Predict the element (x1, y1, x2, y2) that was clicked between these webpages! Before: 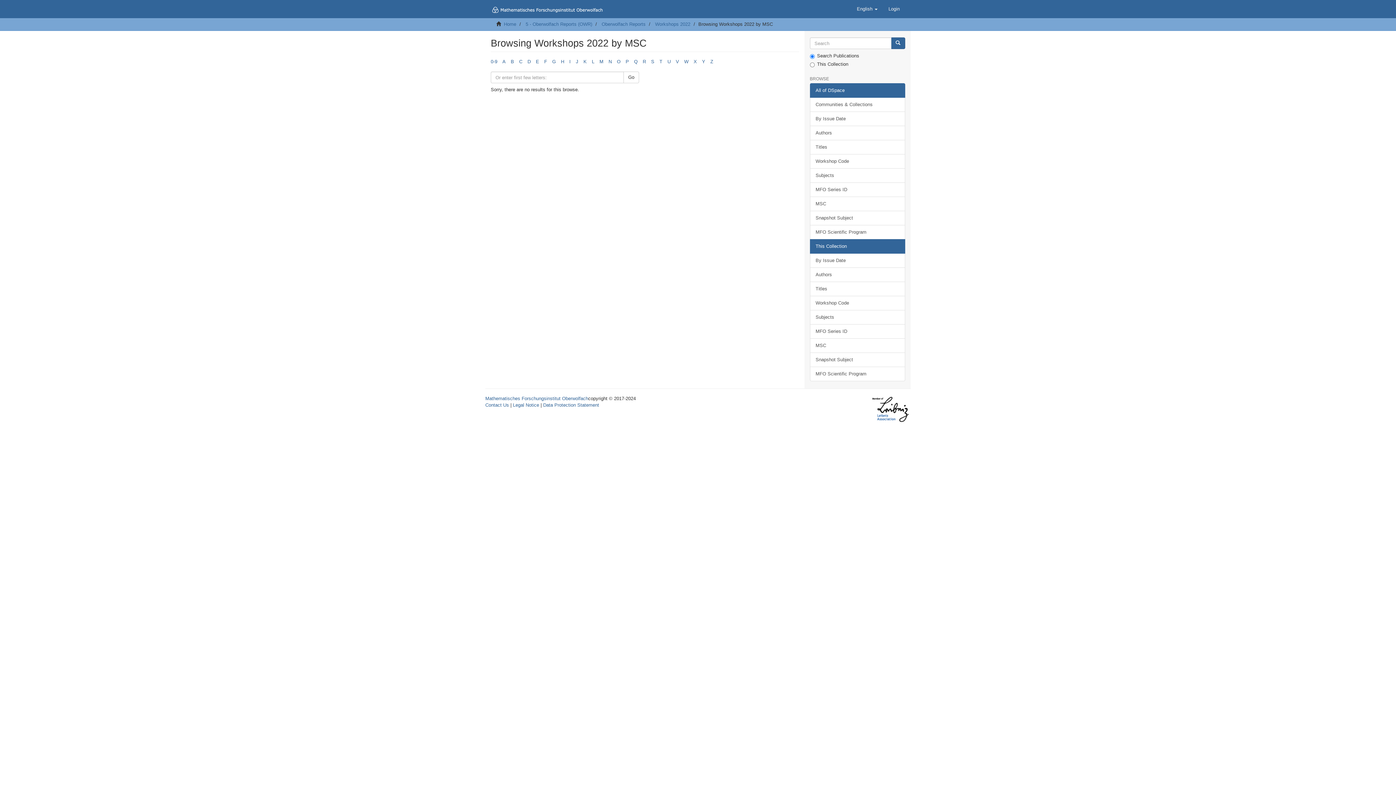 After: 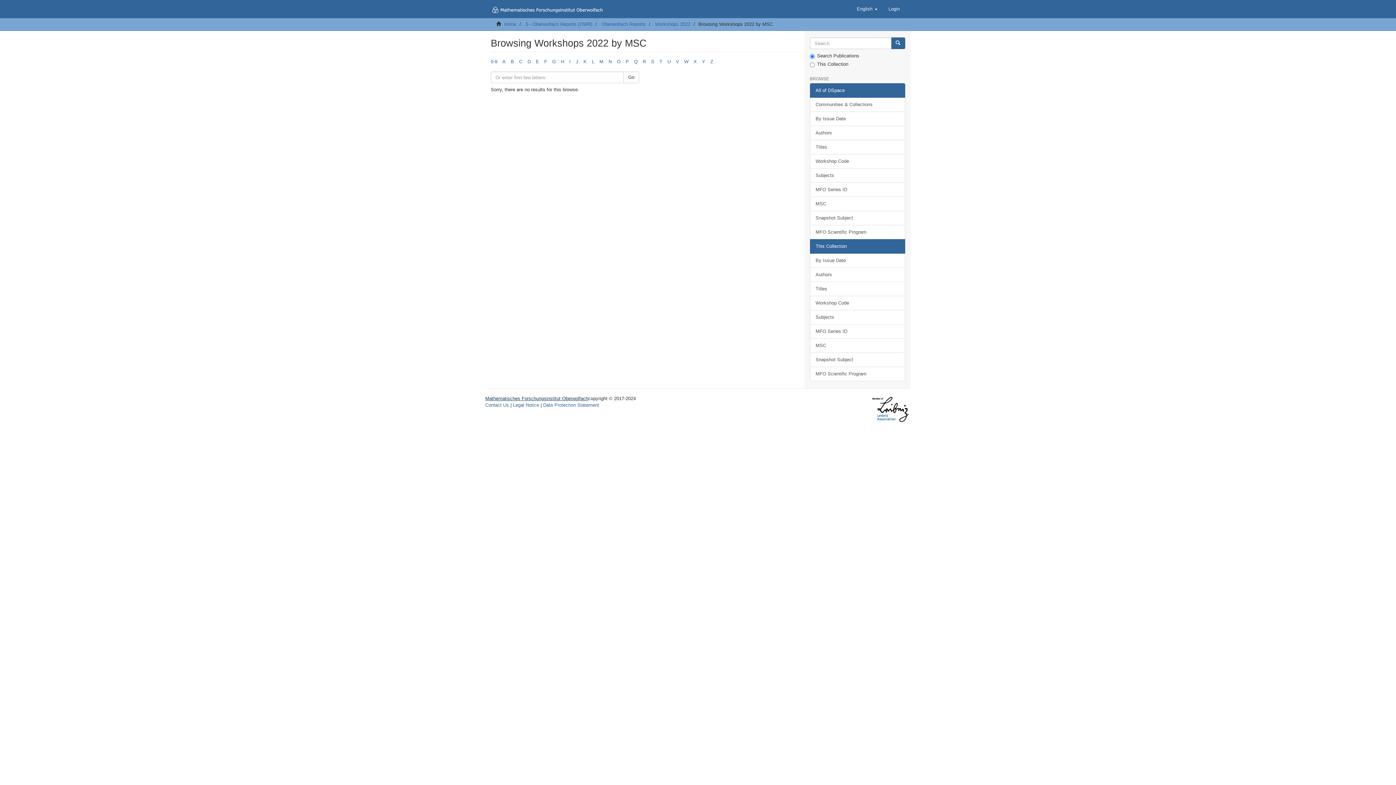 Action: bbox: (485, 396, 588, 401) label: Mathematisches Forschungsinstitut Oberwolfach